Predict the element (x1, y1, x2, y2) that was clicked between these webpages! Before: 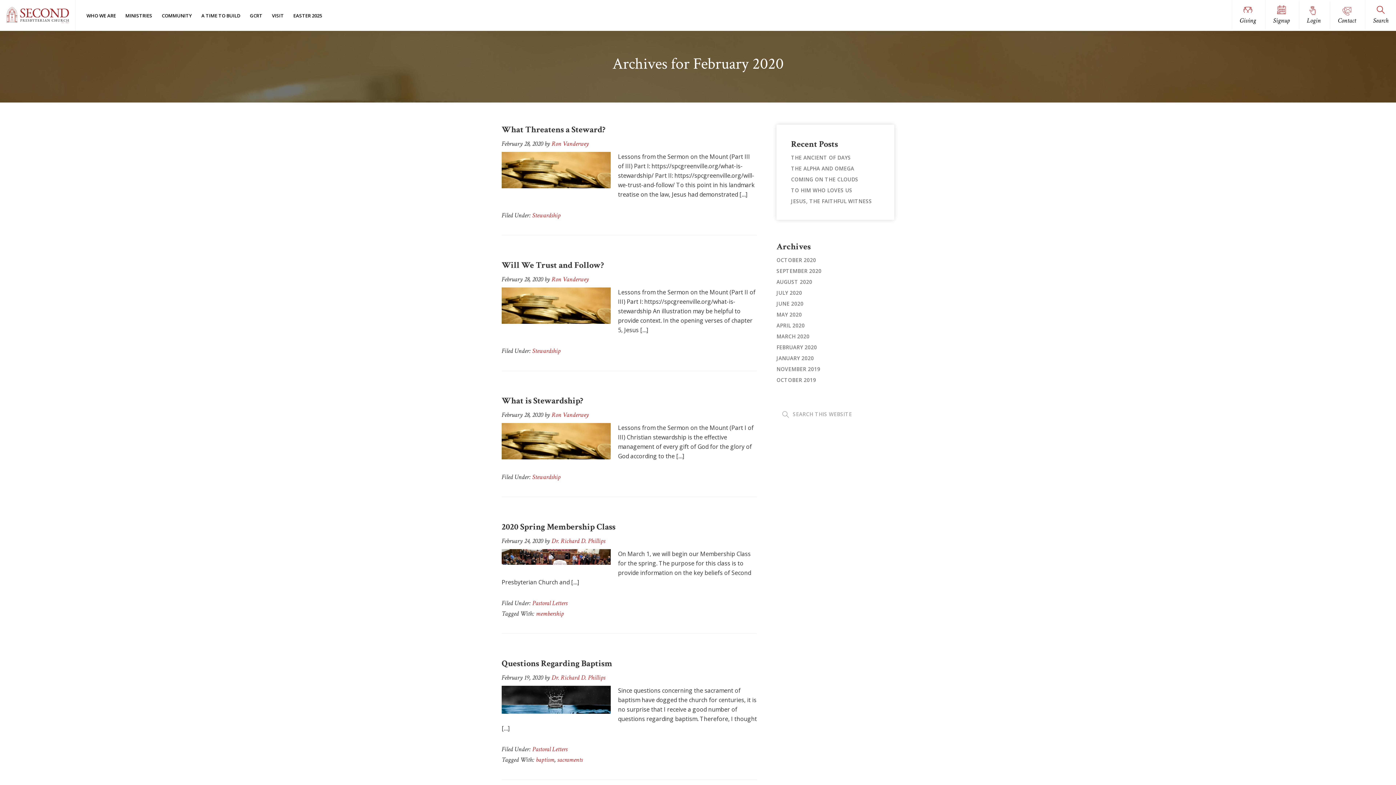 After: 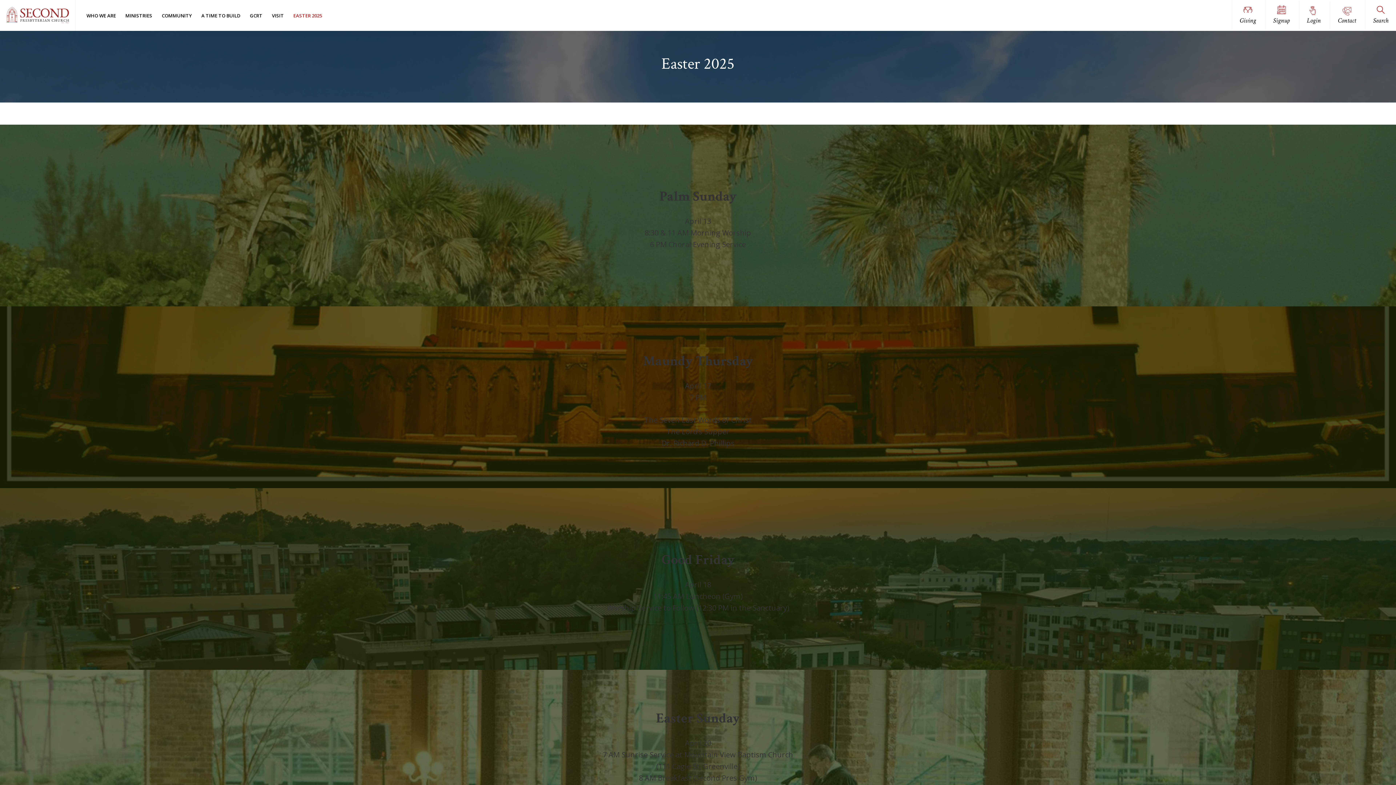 Action: label: EASTER 2025 bbox: (289, 0, 326, 30)